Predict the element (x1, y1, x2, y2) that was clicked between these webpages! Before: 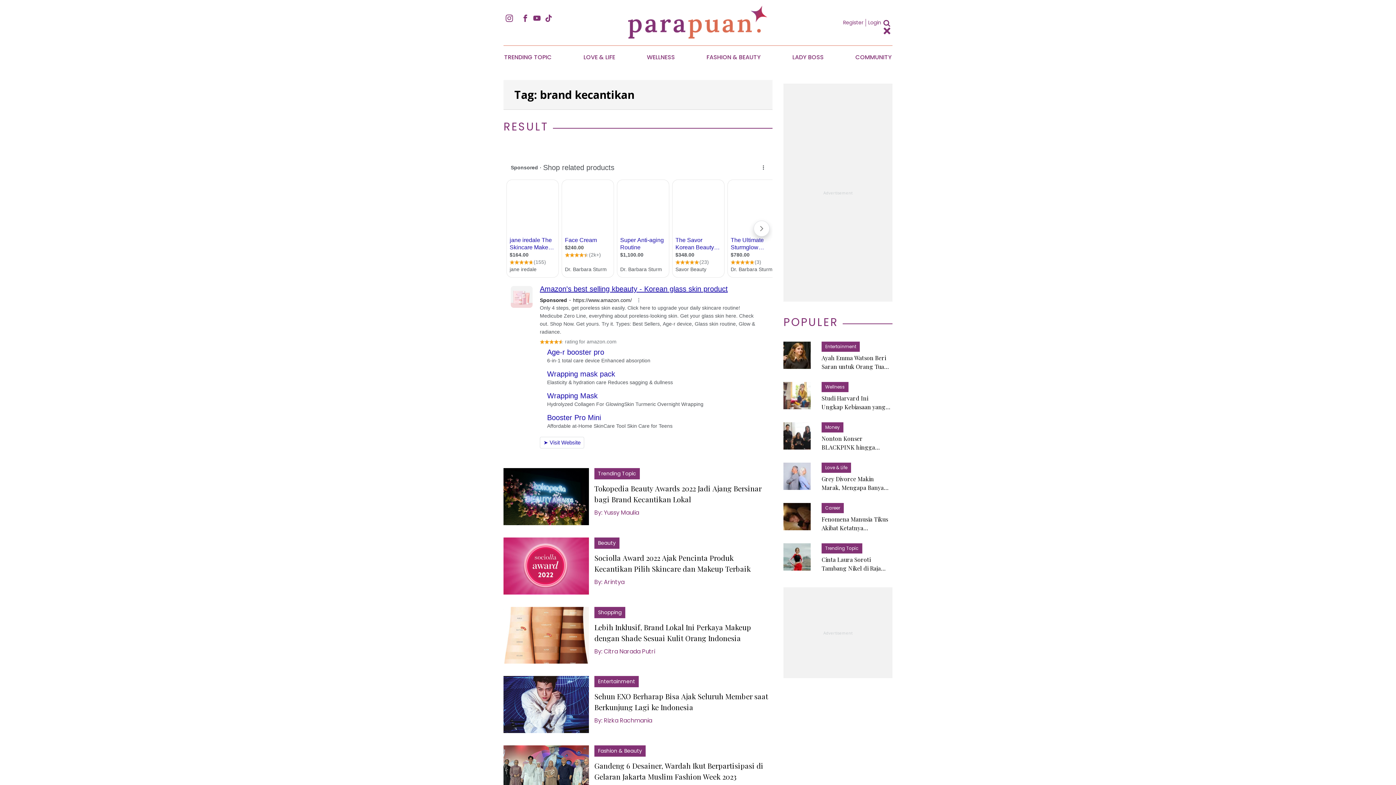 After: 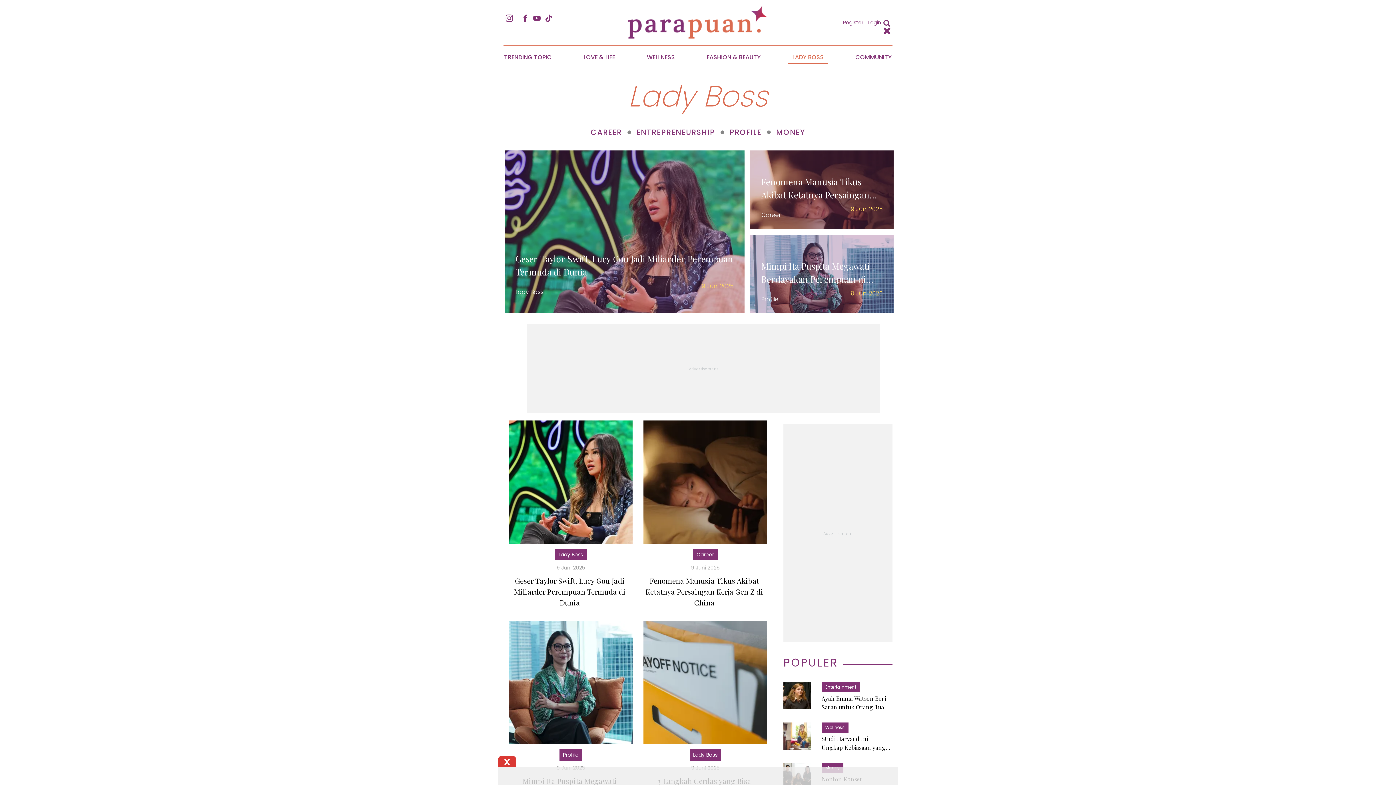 Action: label: LADY BOSS bbox: (792, 53, 823, 61)